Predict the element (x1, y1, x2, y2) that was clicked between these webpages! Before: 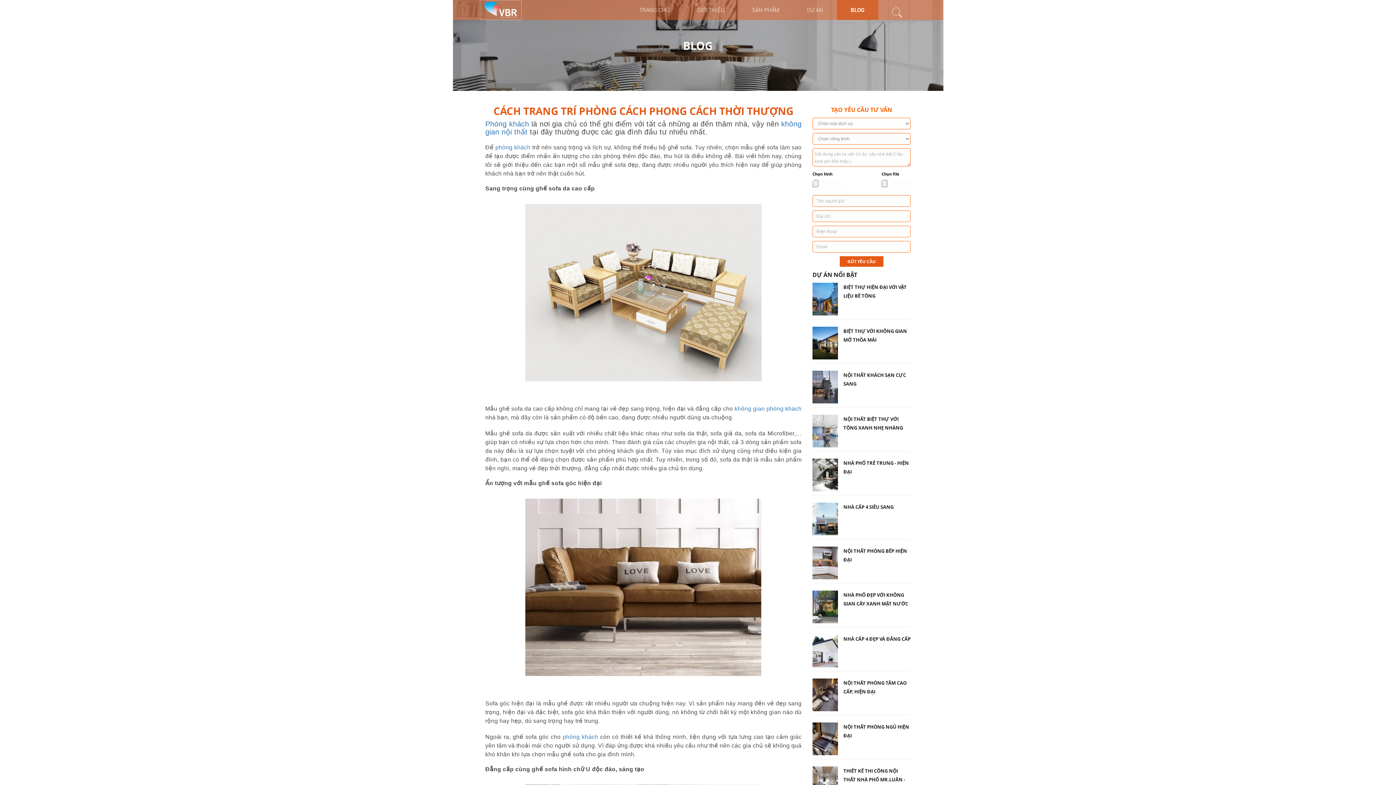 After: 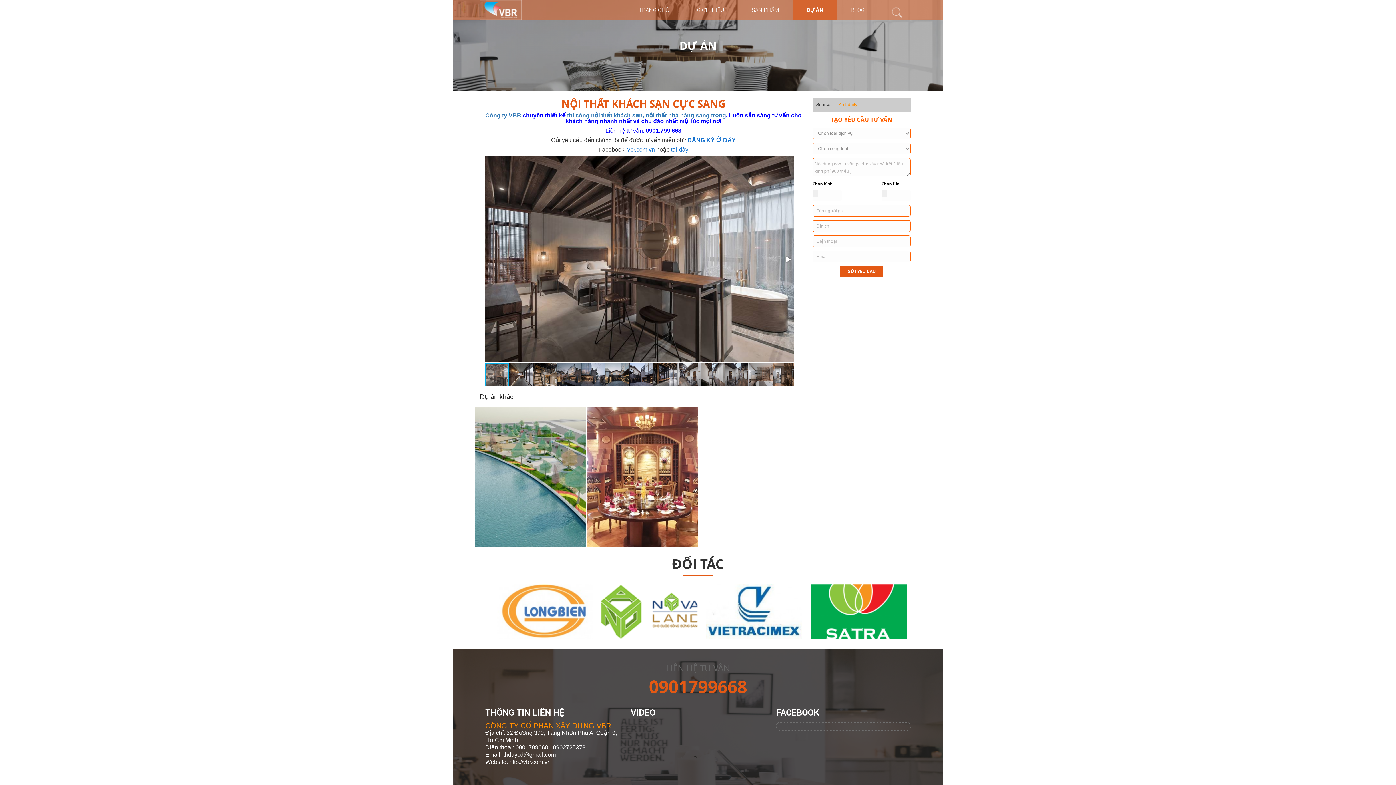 Action: label: NỘI THẤT KHÁCH SẠN CỰC SANG bbox: (812, 370, 910, 388)